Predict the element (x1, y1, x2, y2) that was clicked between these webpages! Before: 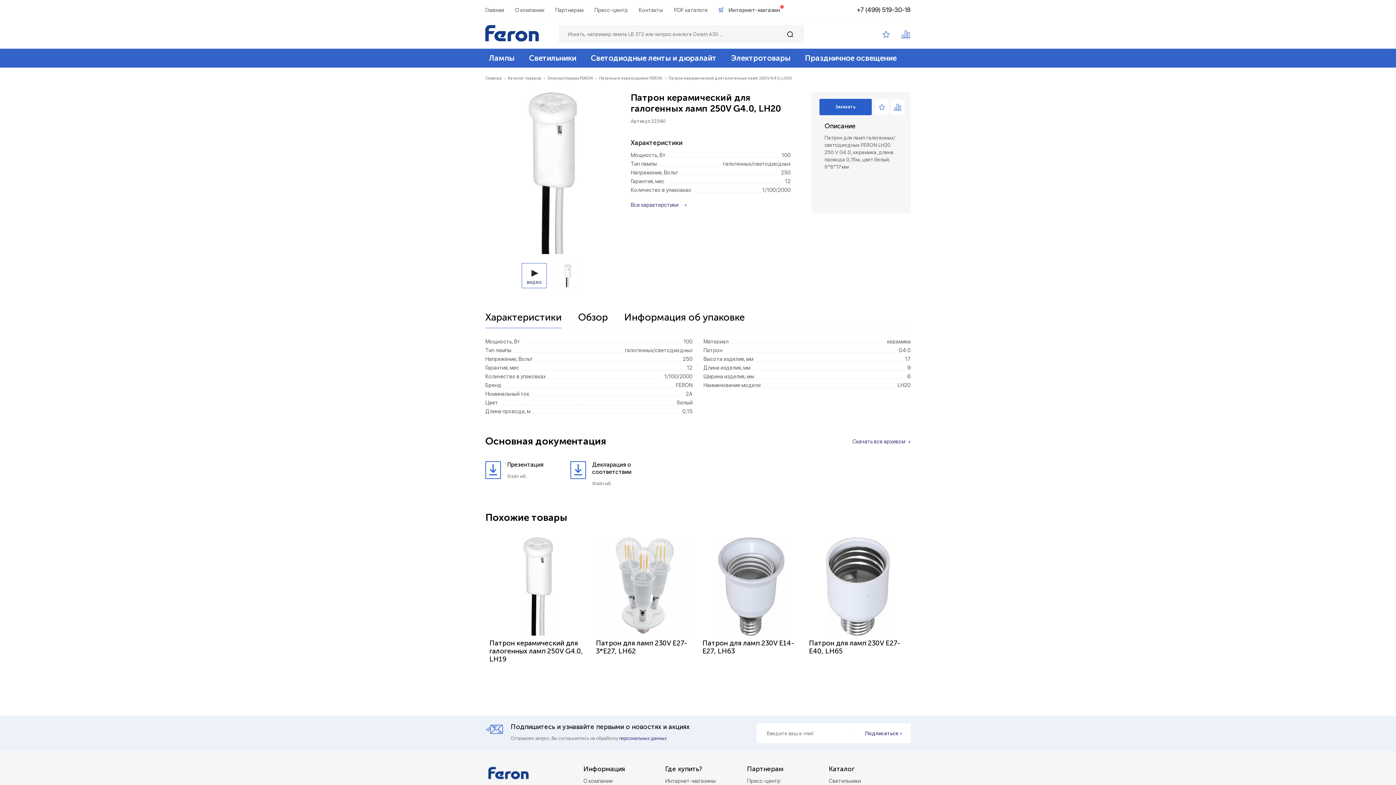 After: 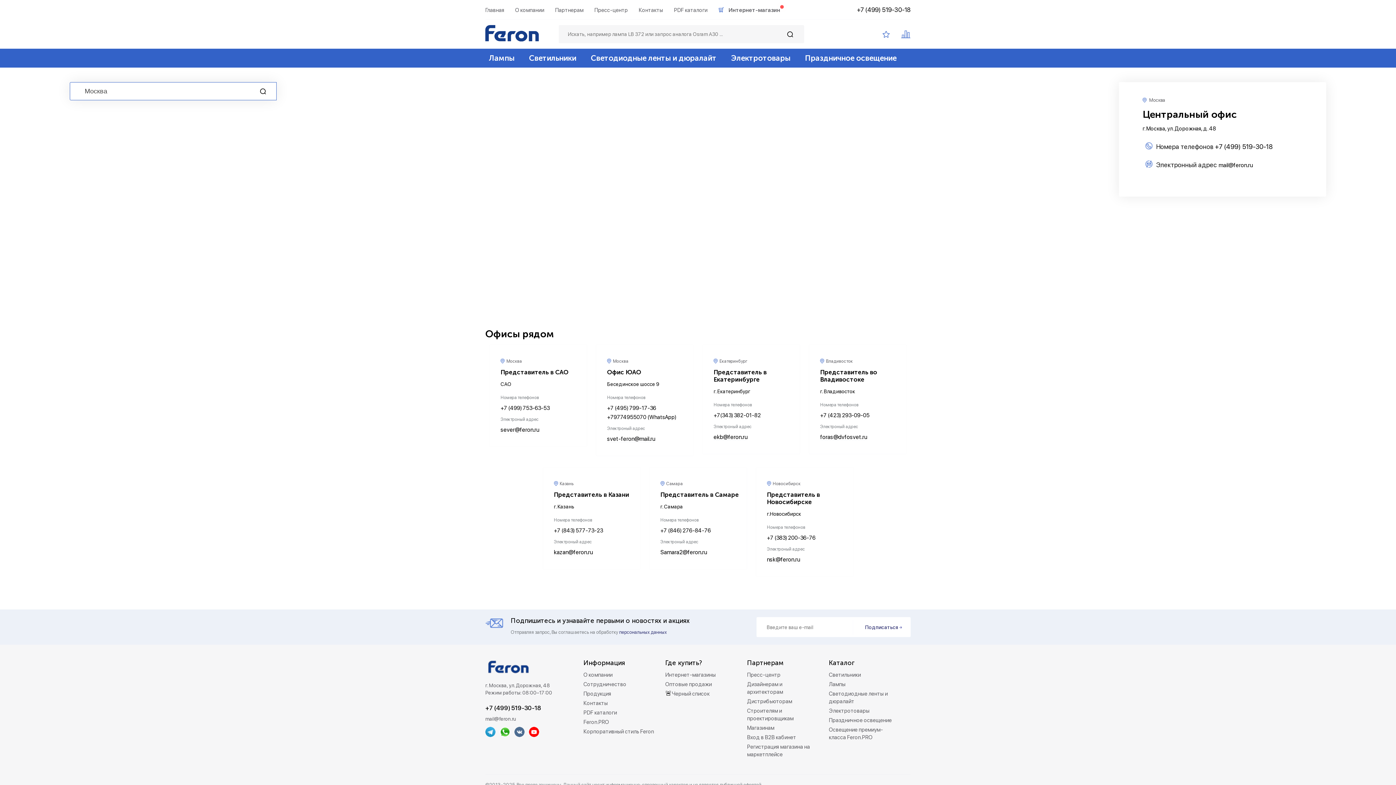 Action: label: Контакты bbox: (638, 6, 663, 13)